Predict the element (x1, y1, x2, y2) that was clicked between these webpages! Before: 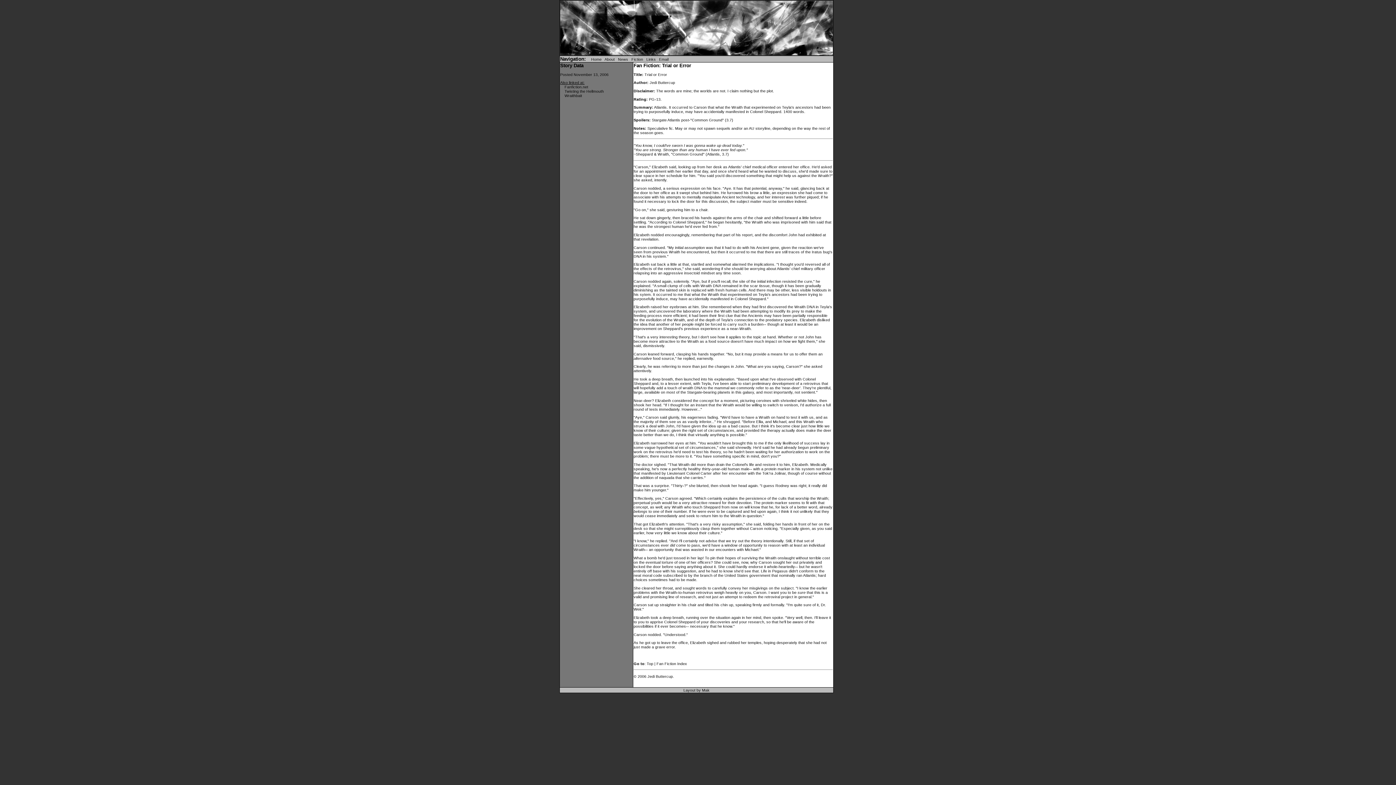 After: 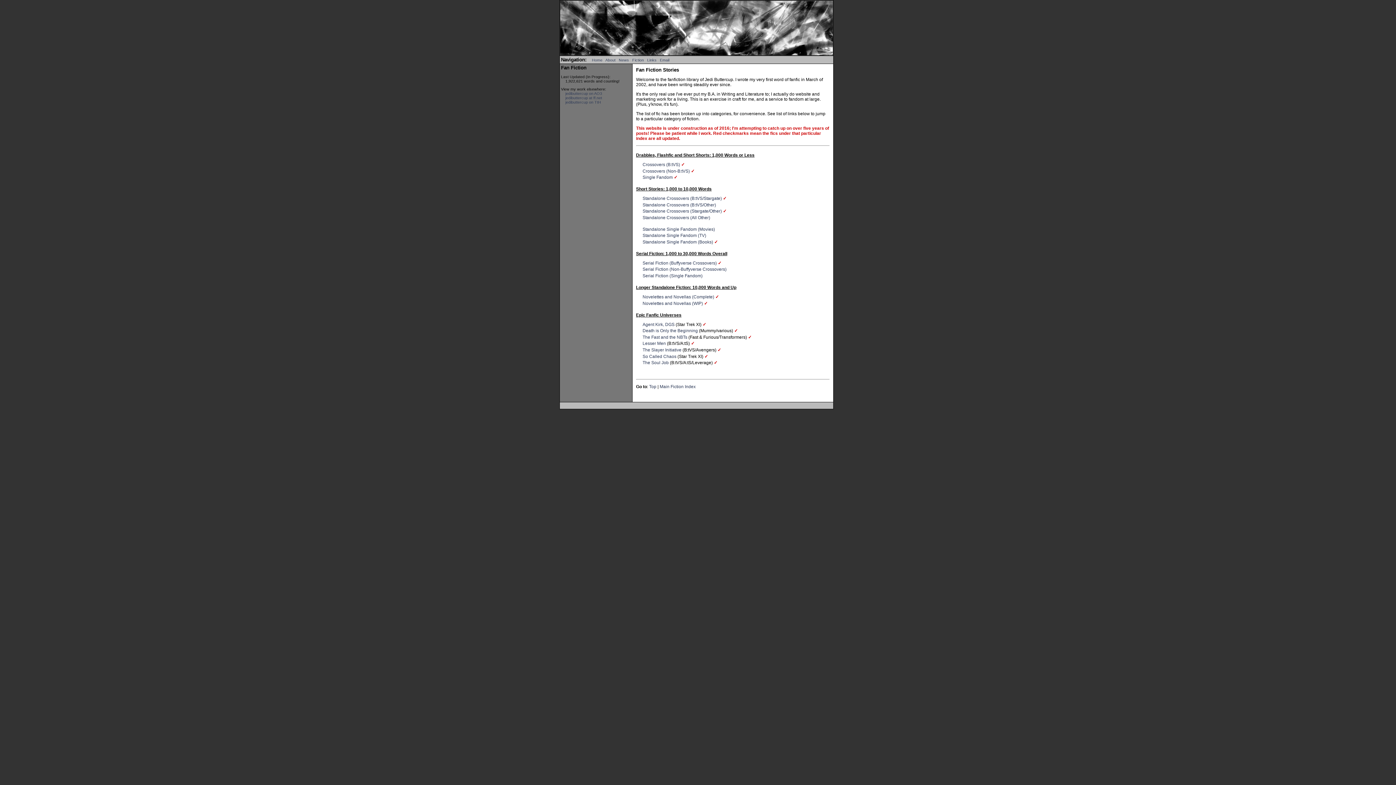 Action: label: Fiction bbox: (631, 57, 643, 61)